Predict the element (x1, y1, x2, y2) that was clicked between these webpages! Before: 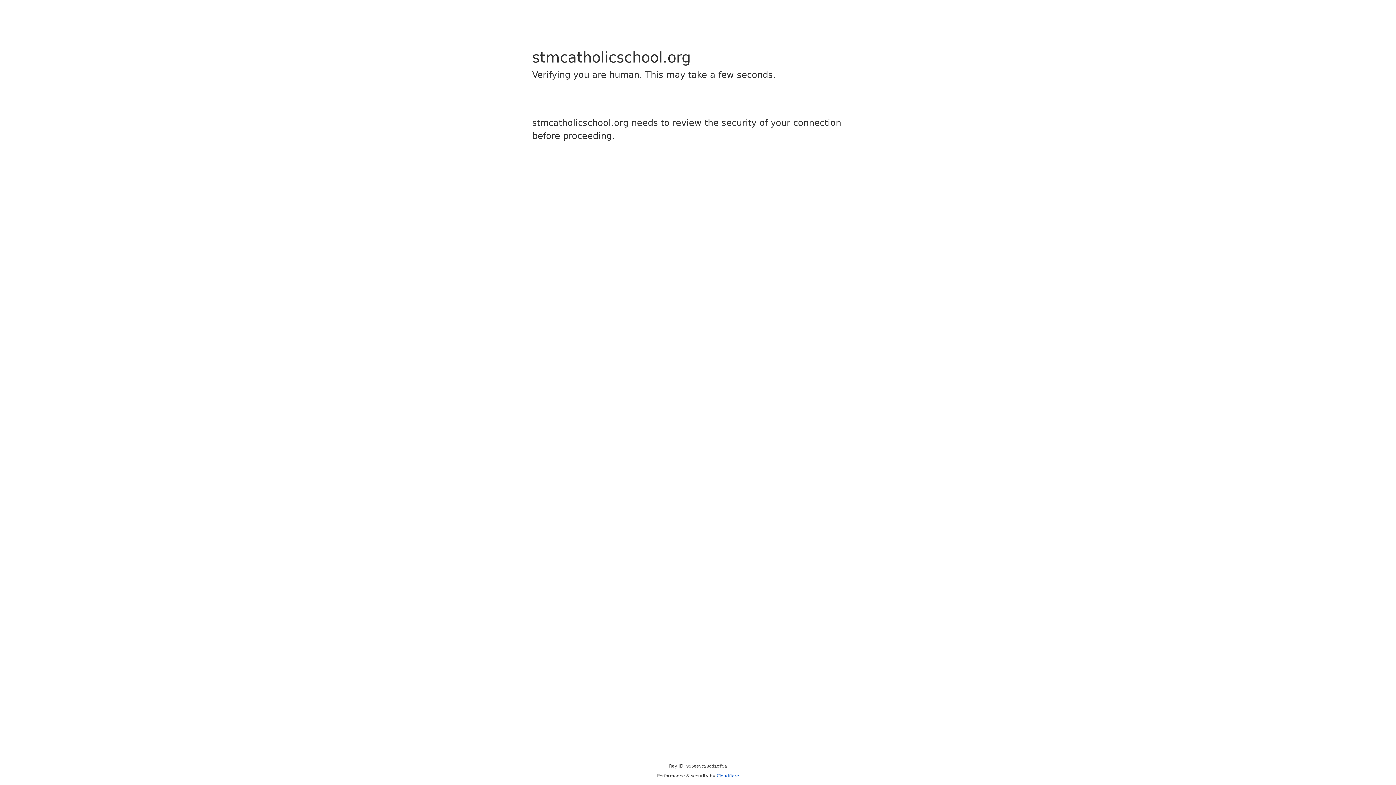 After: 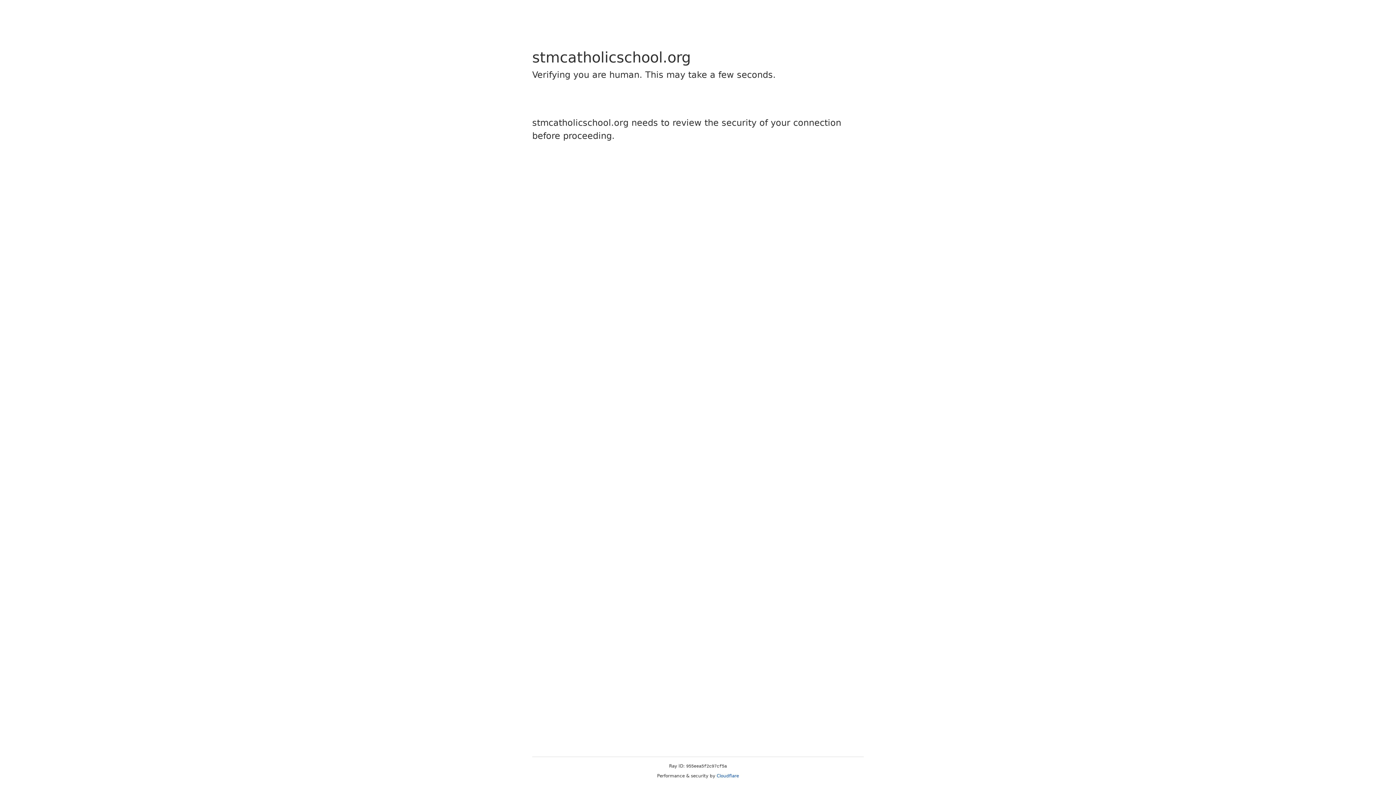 Action: label: Cloudflare bbox: (716, 773, 739, 778)